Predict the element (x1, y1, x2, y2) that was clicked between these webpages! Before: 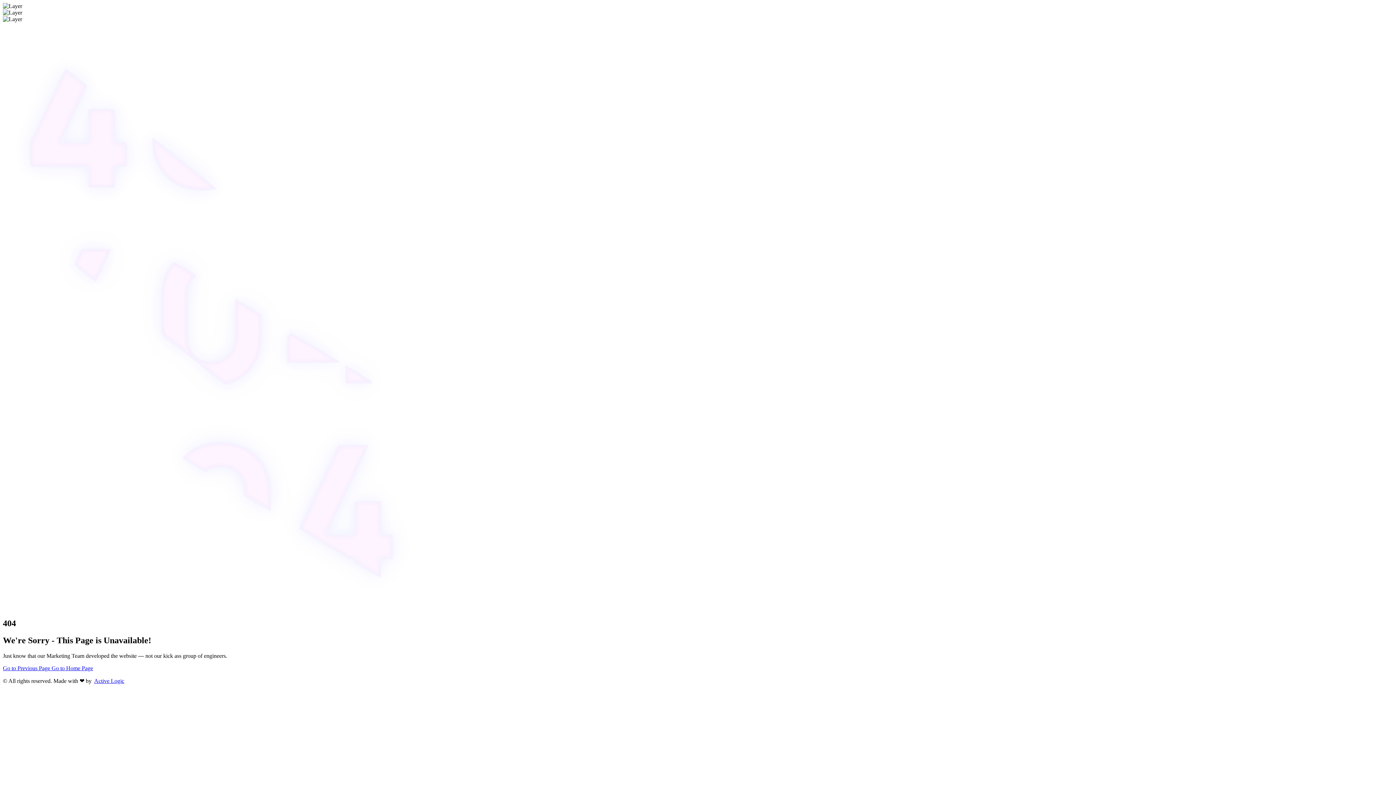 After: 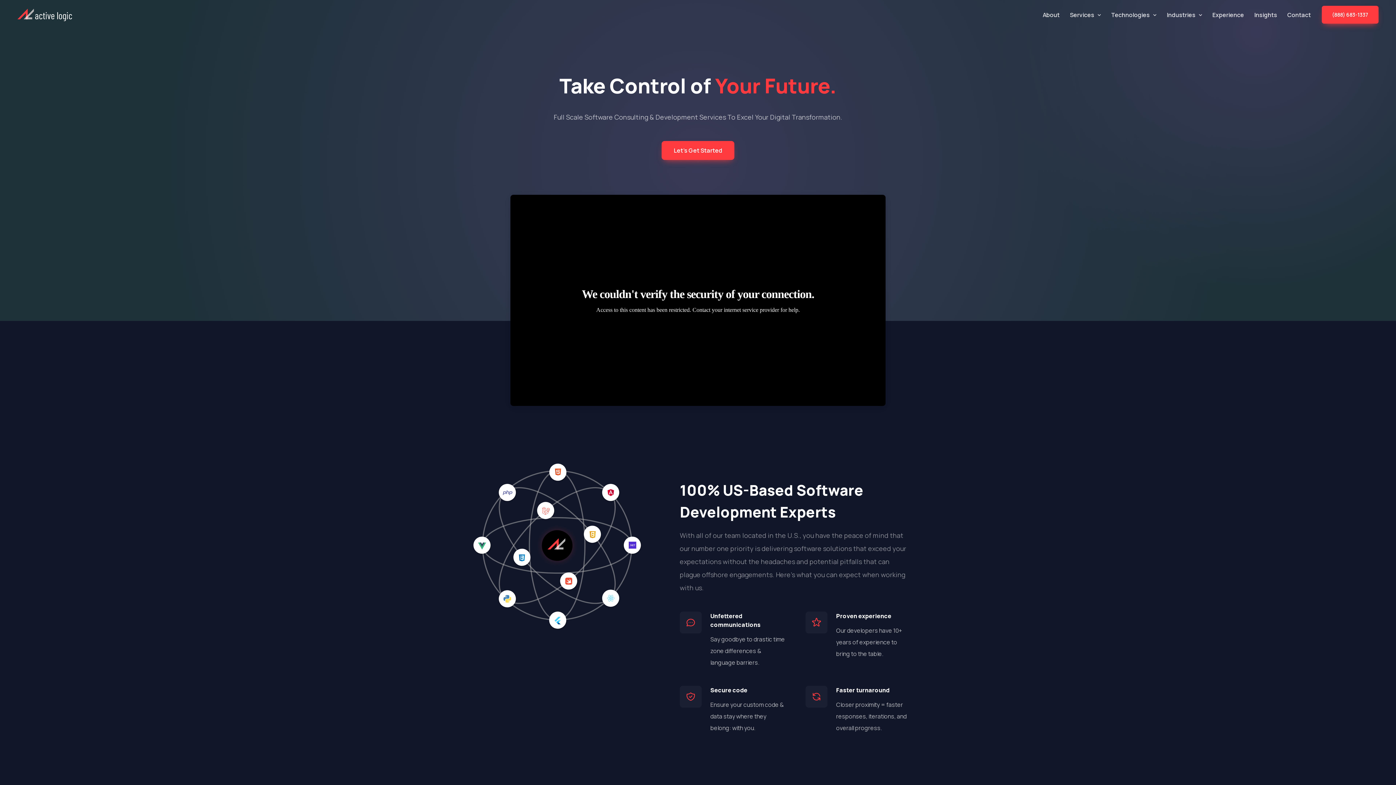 Action: label: Go to Home Page bbox: (51, 665, 93, 671)